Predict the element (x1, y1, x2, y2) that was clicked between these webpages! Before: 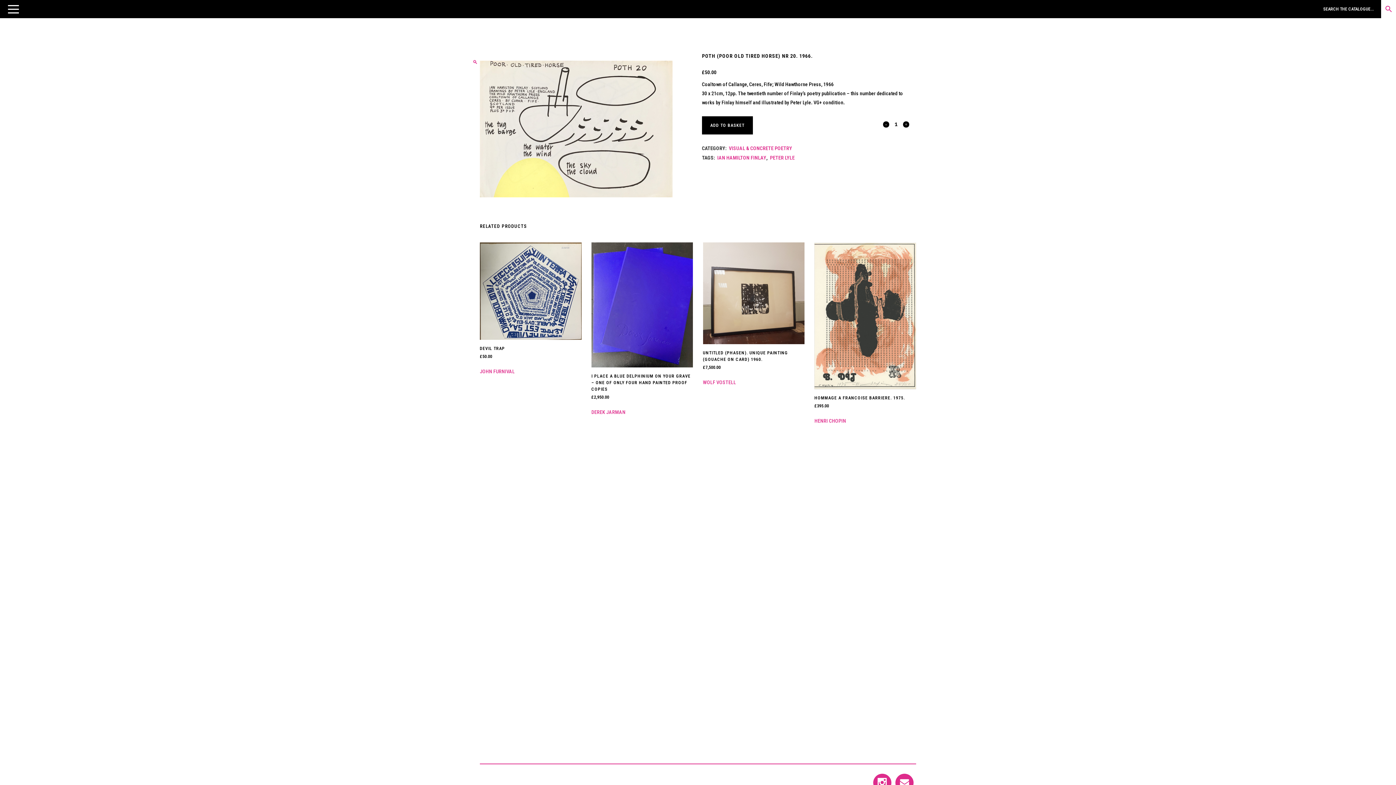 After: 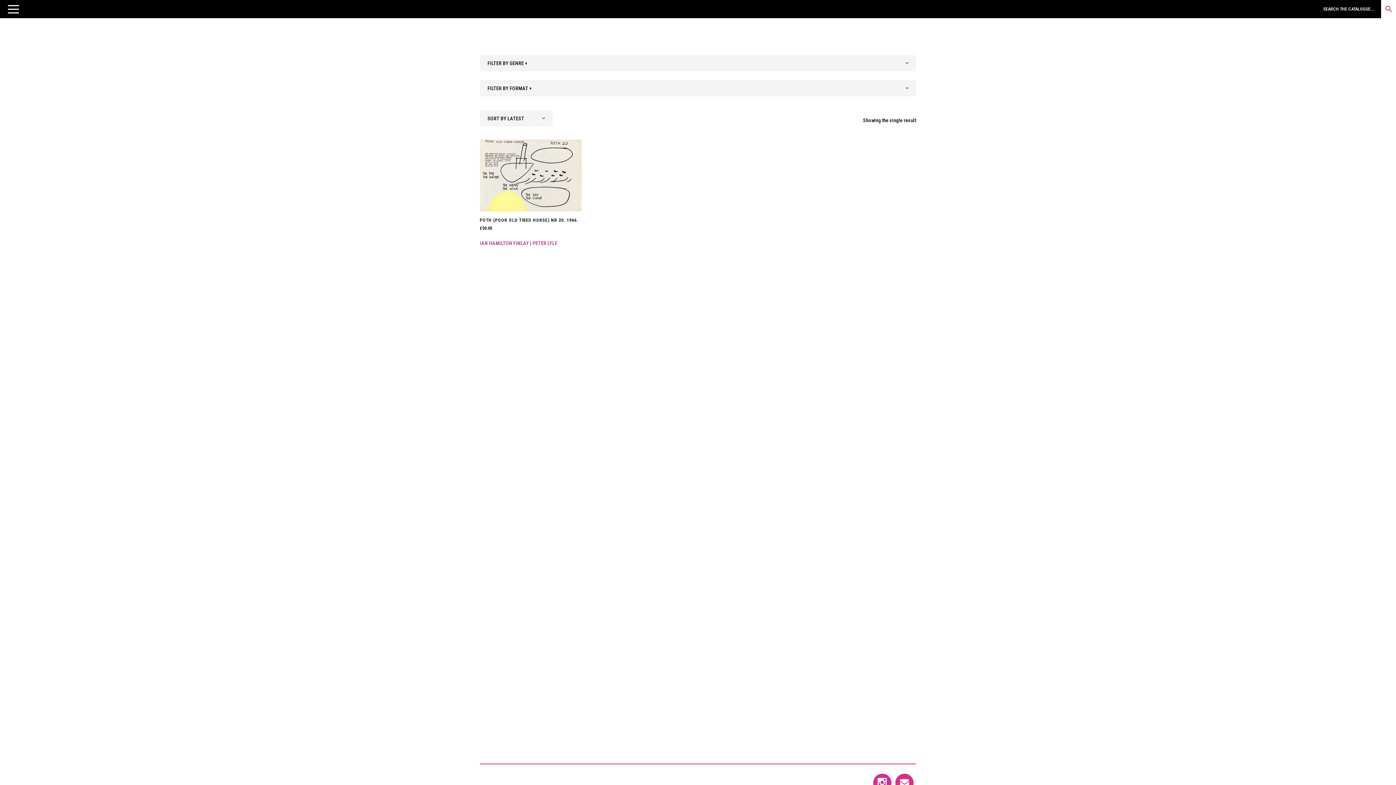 Action: label: PETER LYLE bbox: (770, 154, 794, 160)